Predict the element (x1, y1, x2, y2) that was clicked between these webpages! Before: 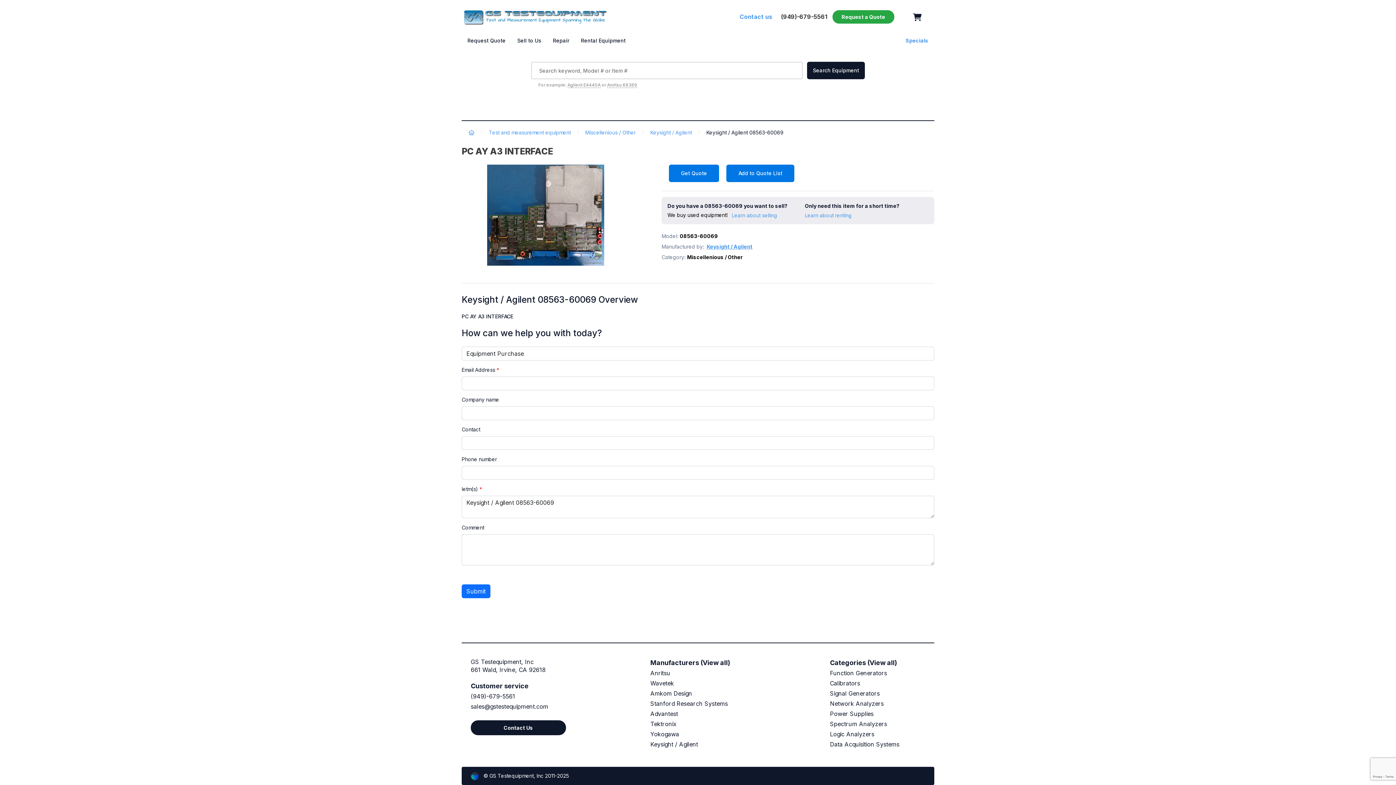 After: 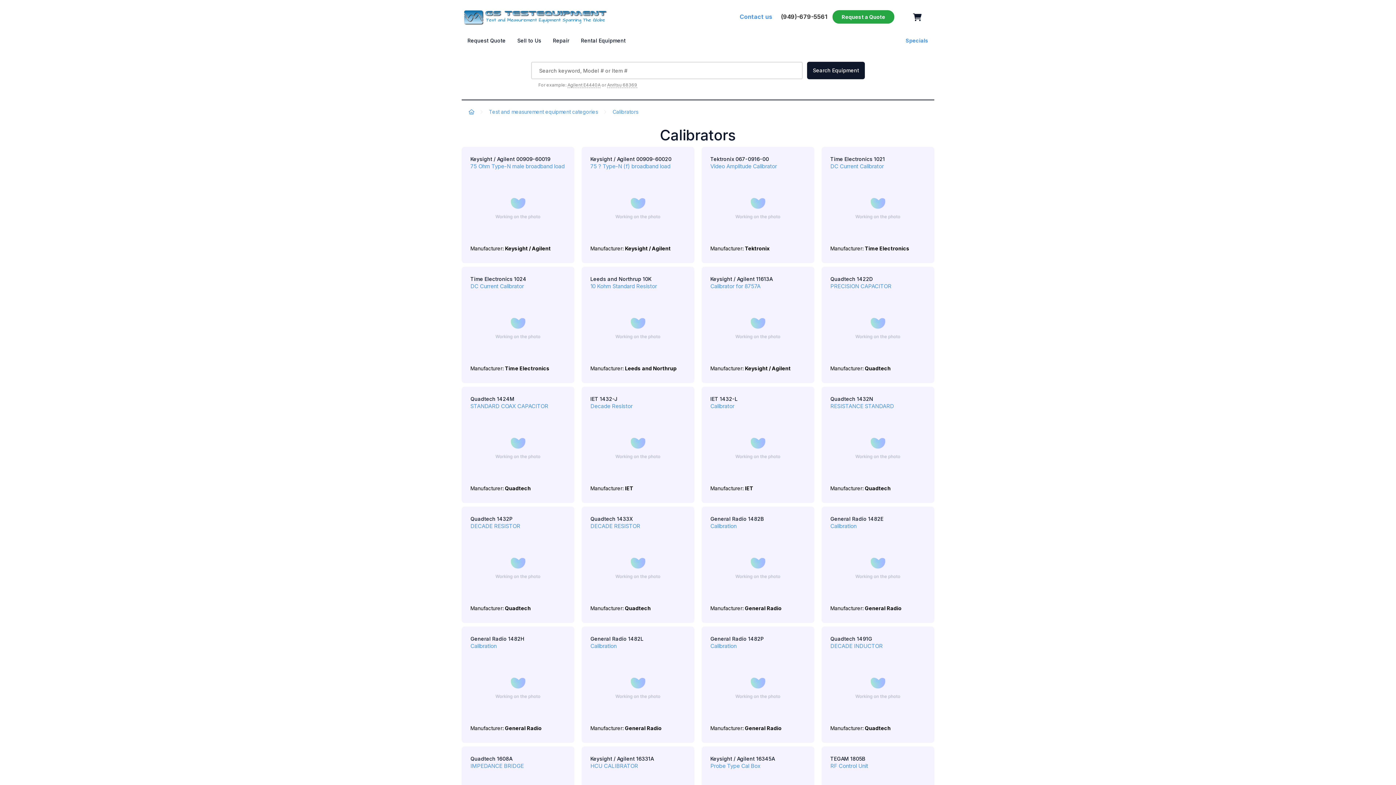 Action: label: Calibrators bbox: (830, 678, 860, 688)